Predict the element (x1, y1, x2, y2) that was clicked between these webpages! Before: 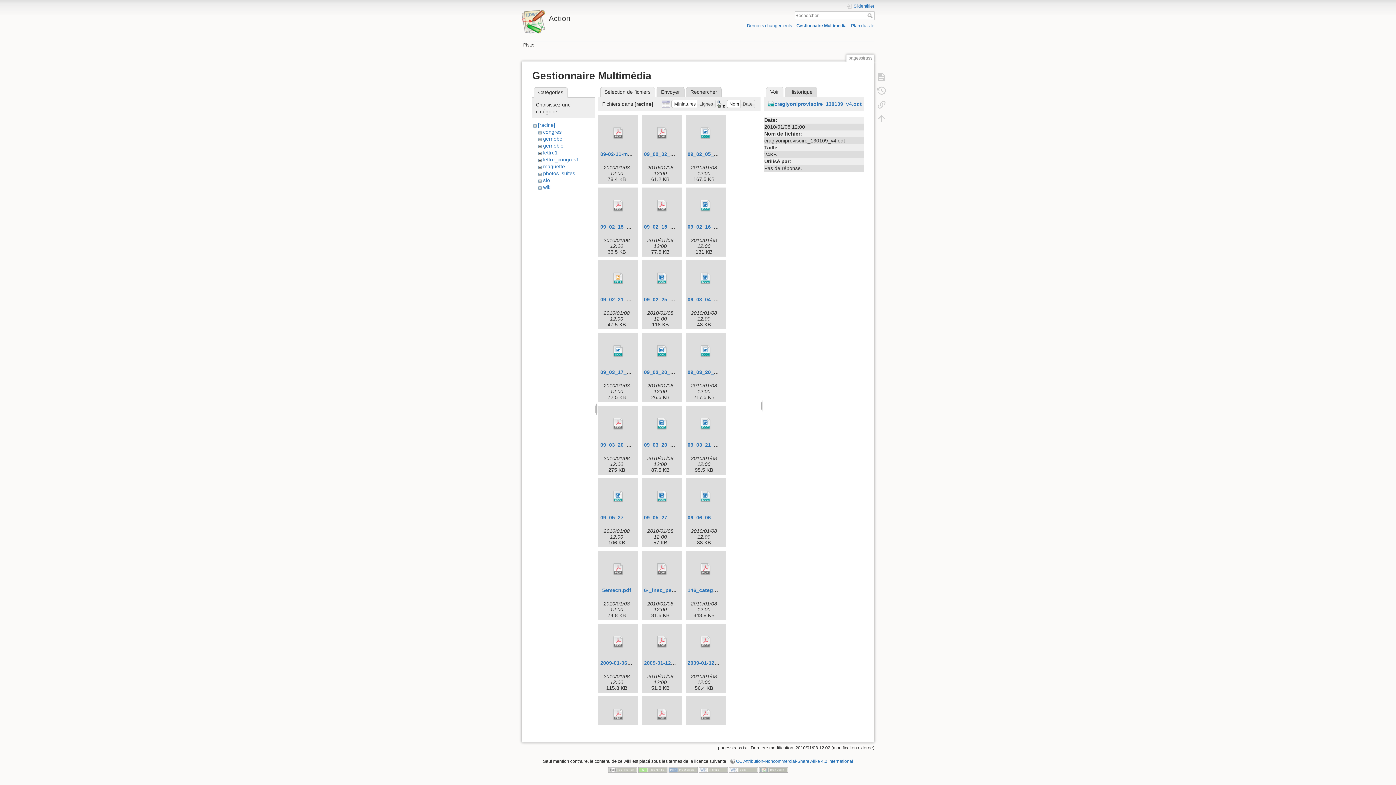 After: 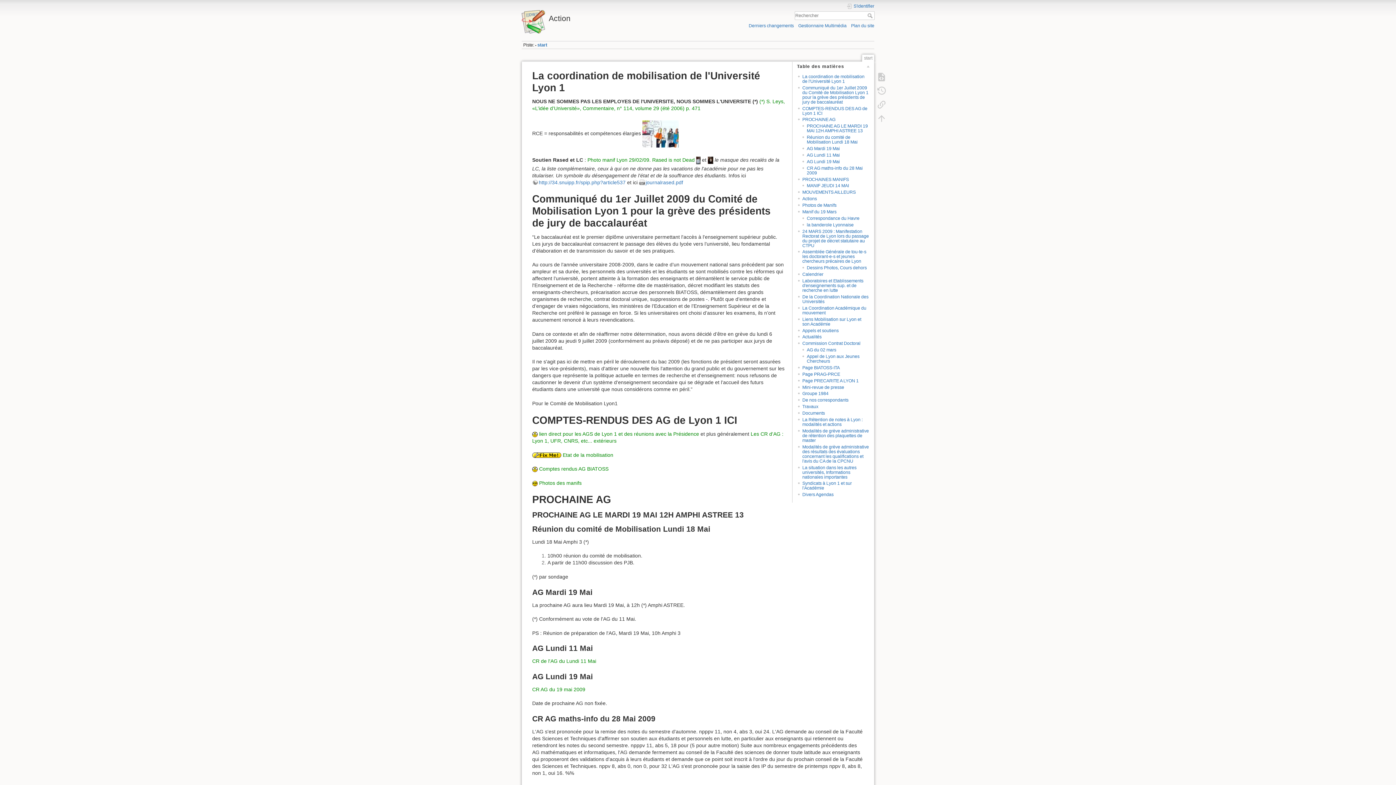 Action: bbox: (521, 10, 694, 22) label: Action